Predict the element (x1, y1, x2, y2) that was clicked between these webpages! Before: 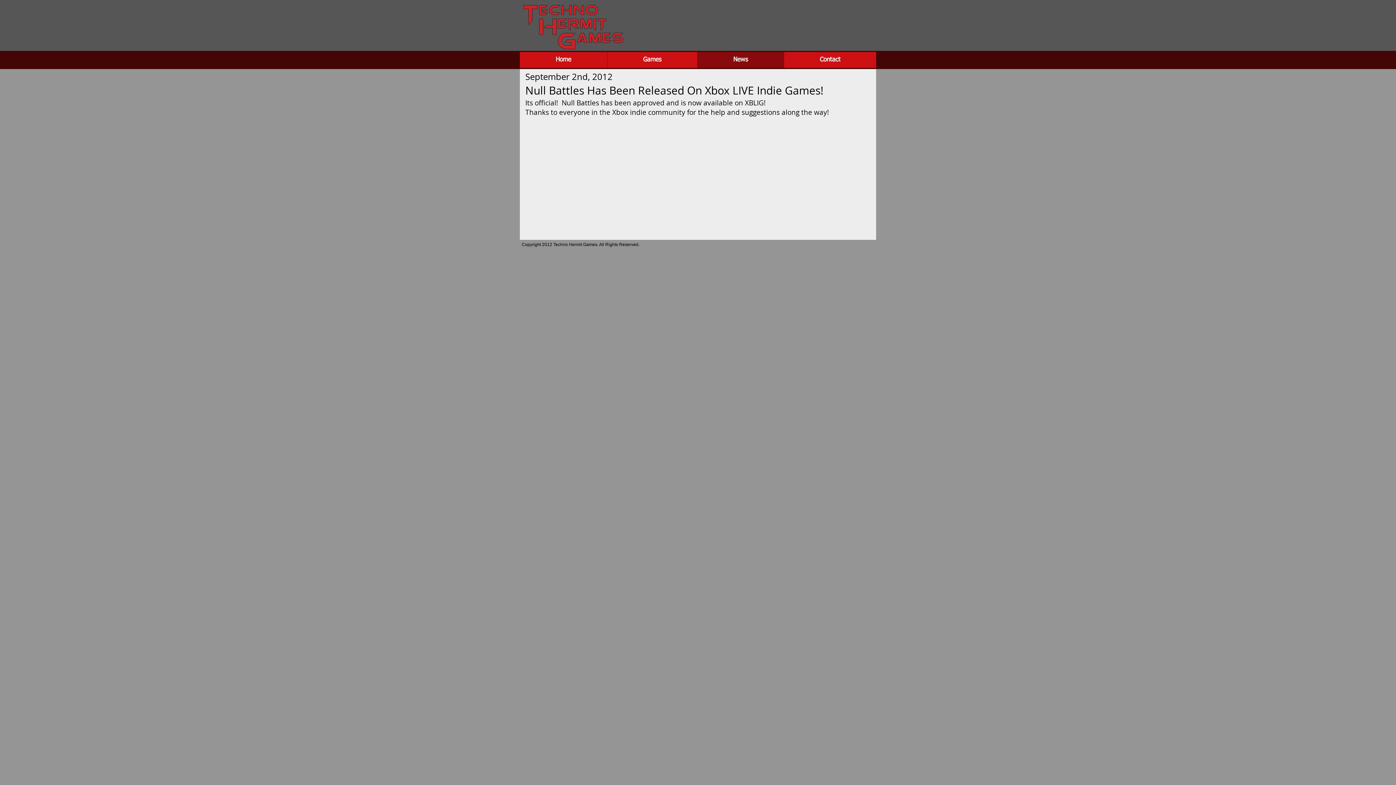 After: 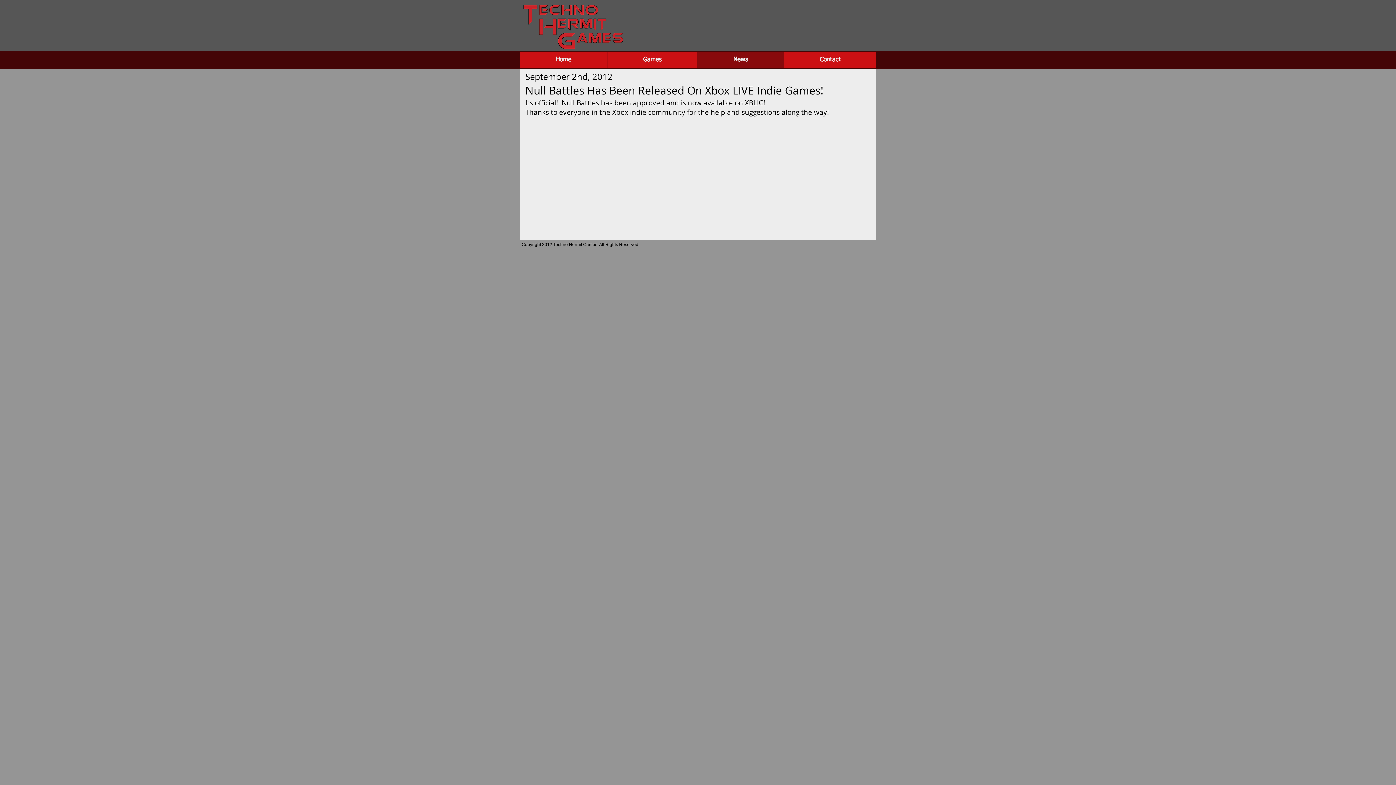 Action: bbox: (745, 98, 765, 107) label: XBLIG!